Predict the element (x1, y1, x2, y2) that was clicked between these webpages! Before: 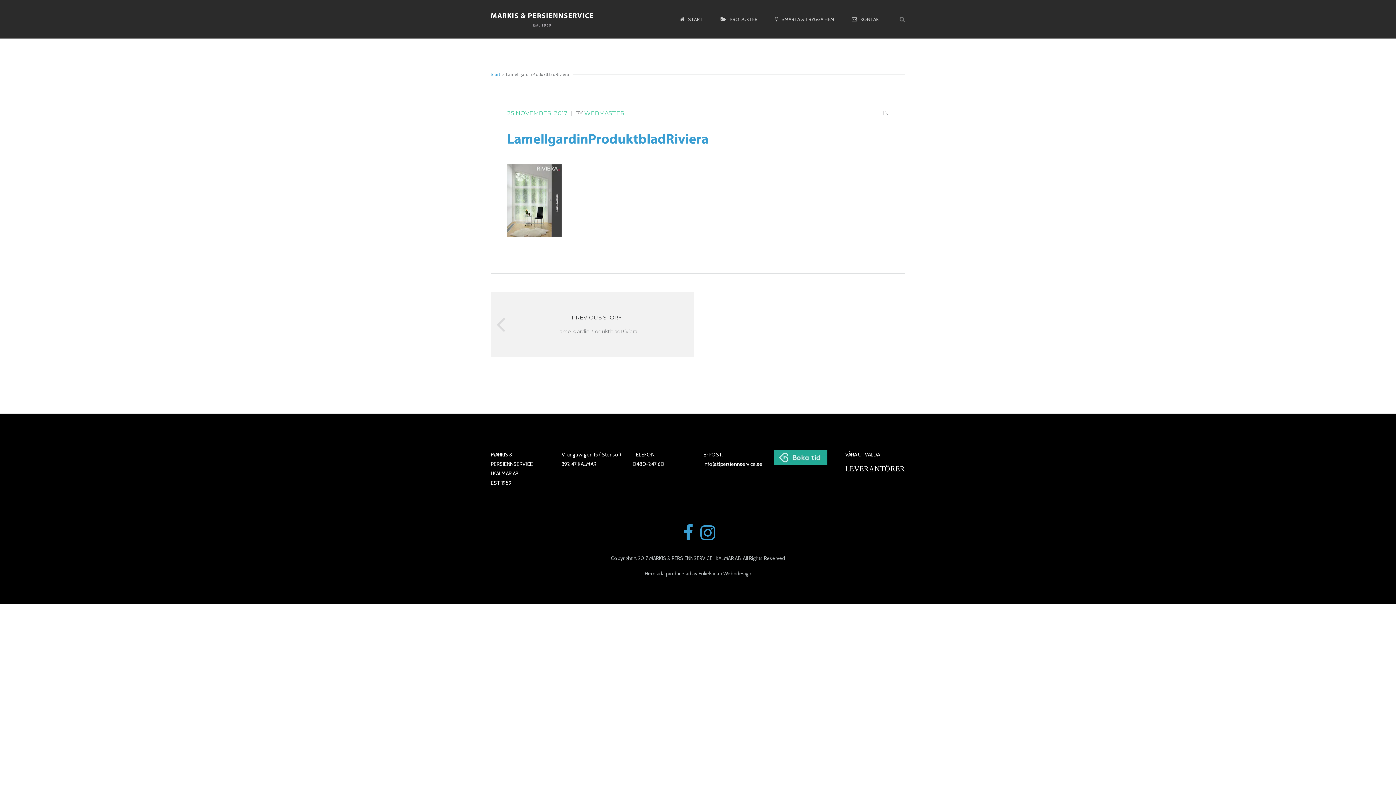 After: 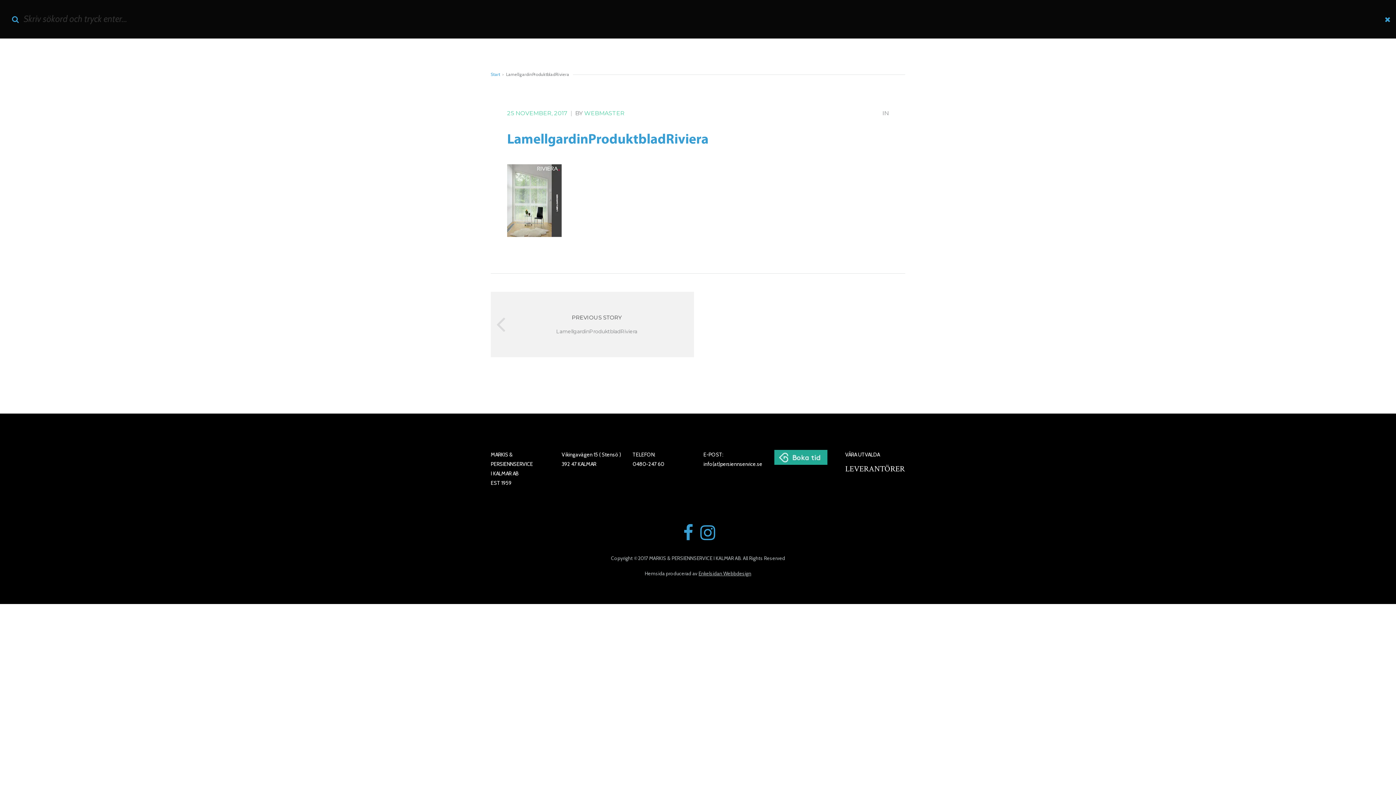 Action: bbox: (899, 16, 905, 22)